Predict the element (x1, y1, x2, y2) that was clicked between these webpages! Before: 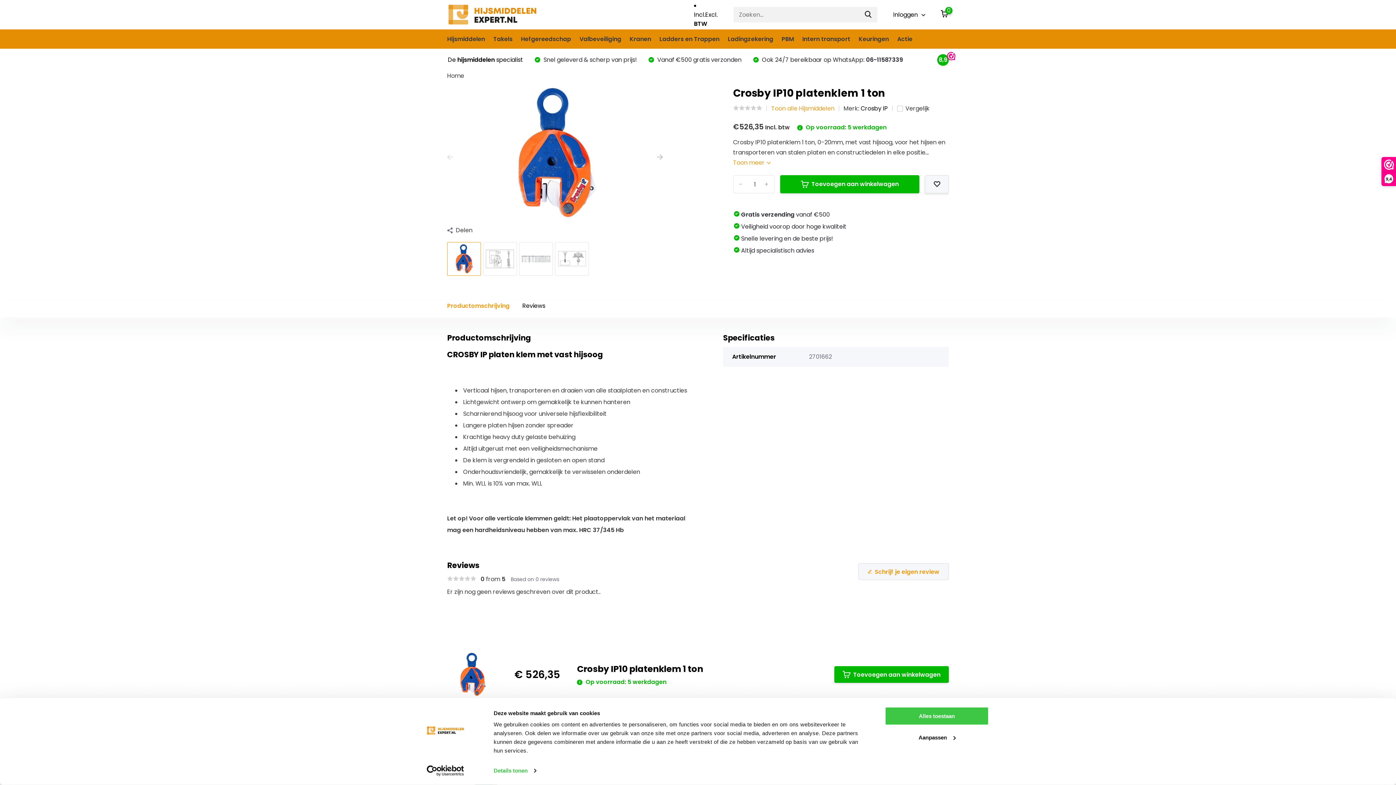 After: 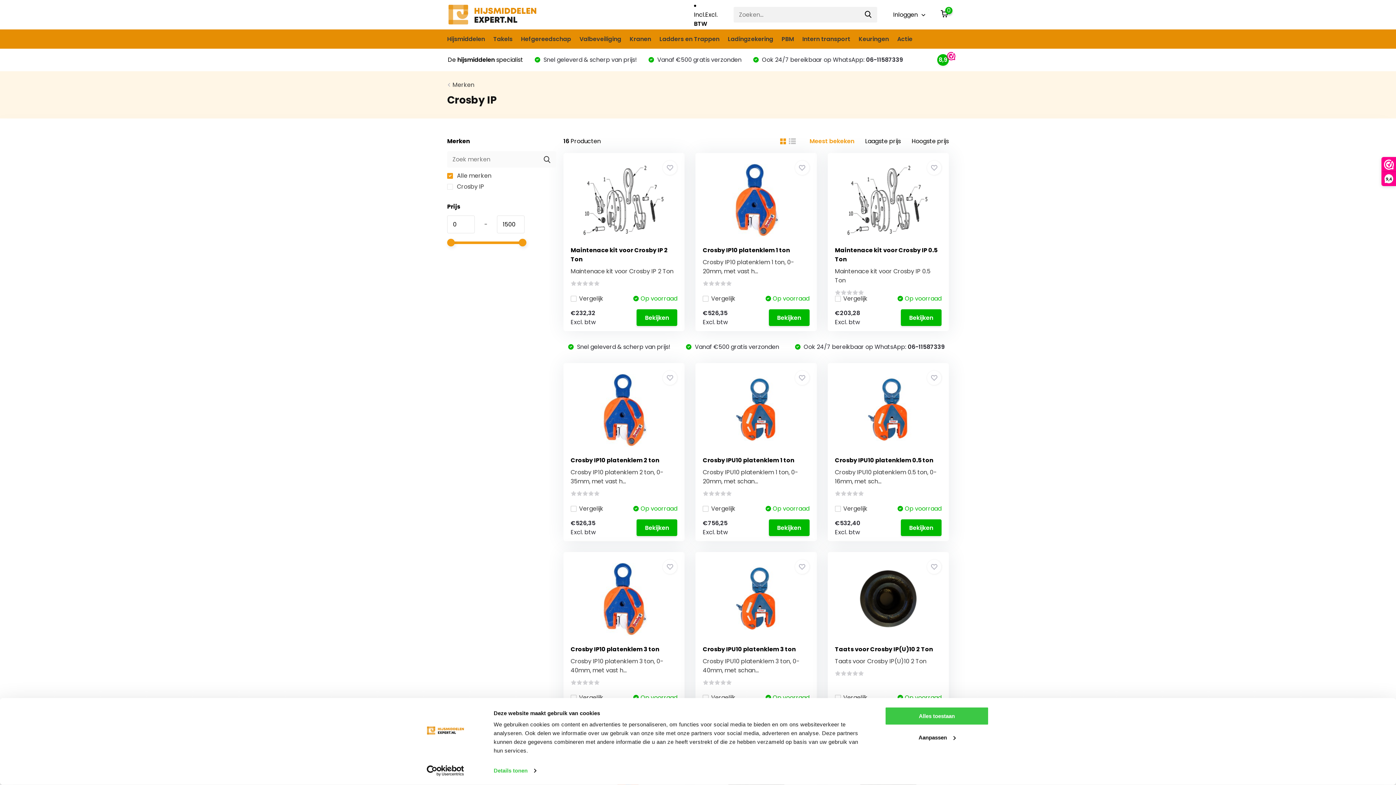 Action: bbox: (860, 104, 888, 112) label: Crosby IP